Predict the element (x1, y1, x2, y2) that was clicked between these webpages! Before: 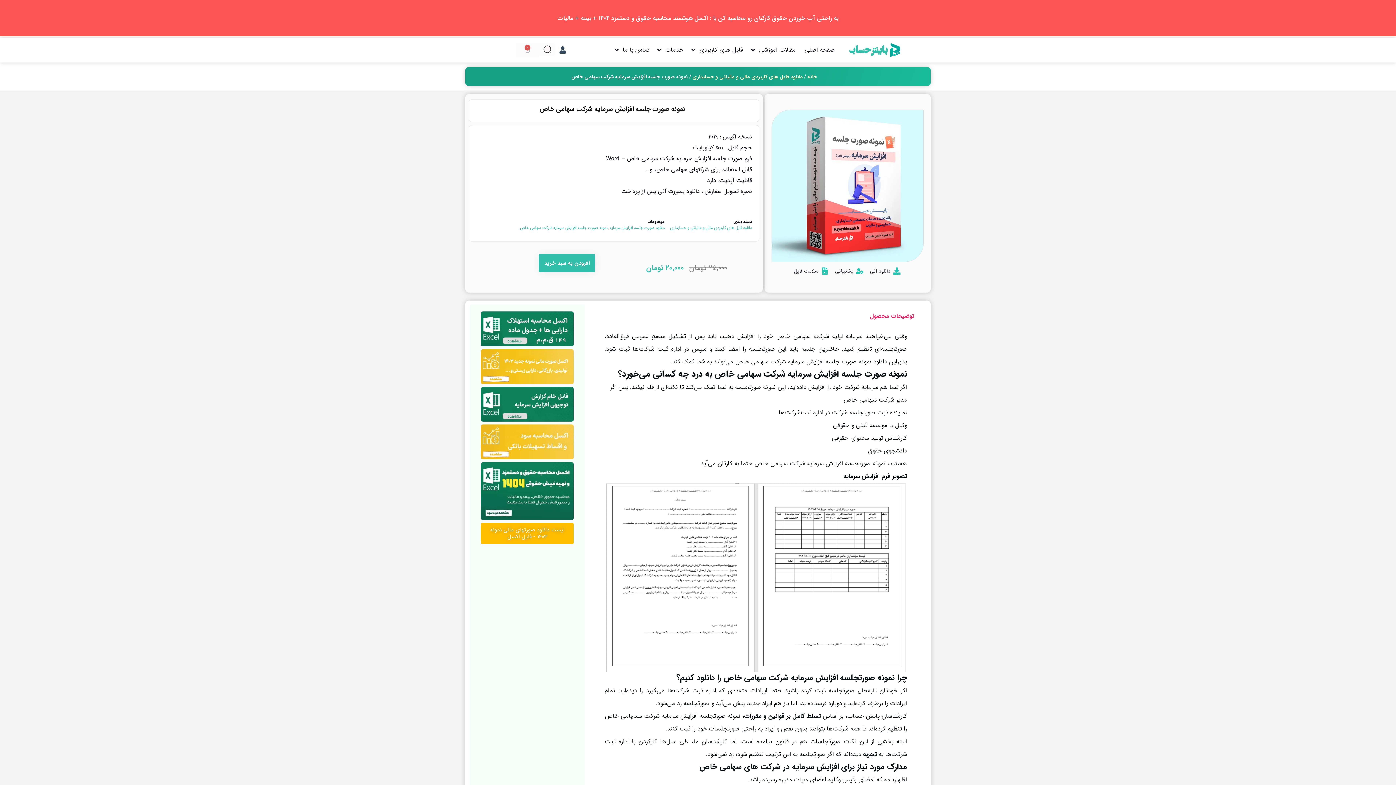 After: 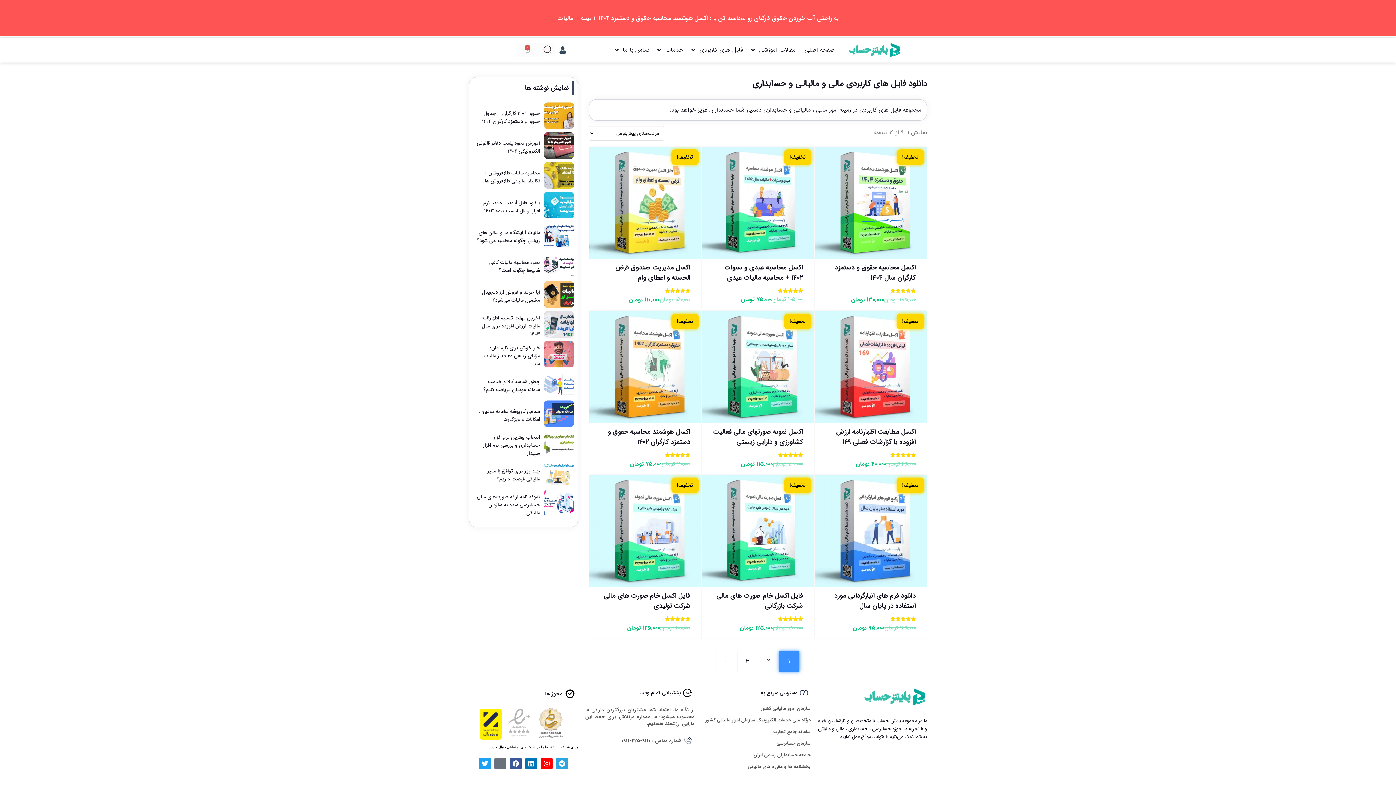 Action: label: دانلود فایل های کاربردی مالی و مالیاتی و حسابداری bbox: (670, 225, 752, 231)